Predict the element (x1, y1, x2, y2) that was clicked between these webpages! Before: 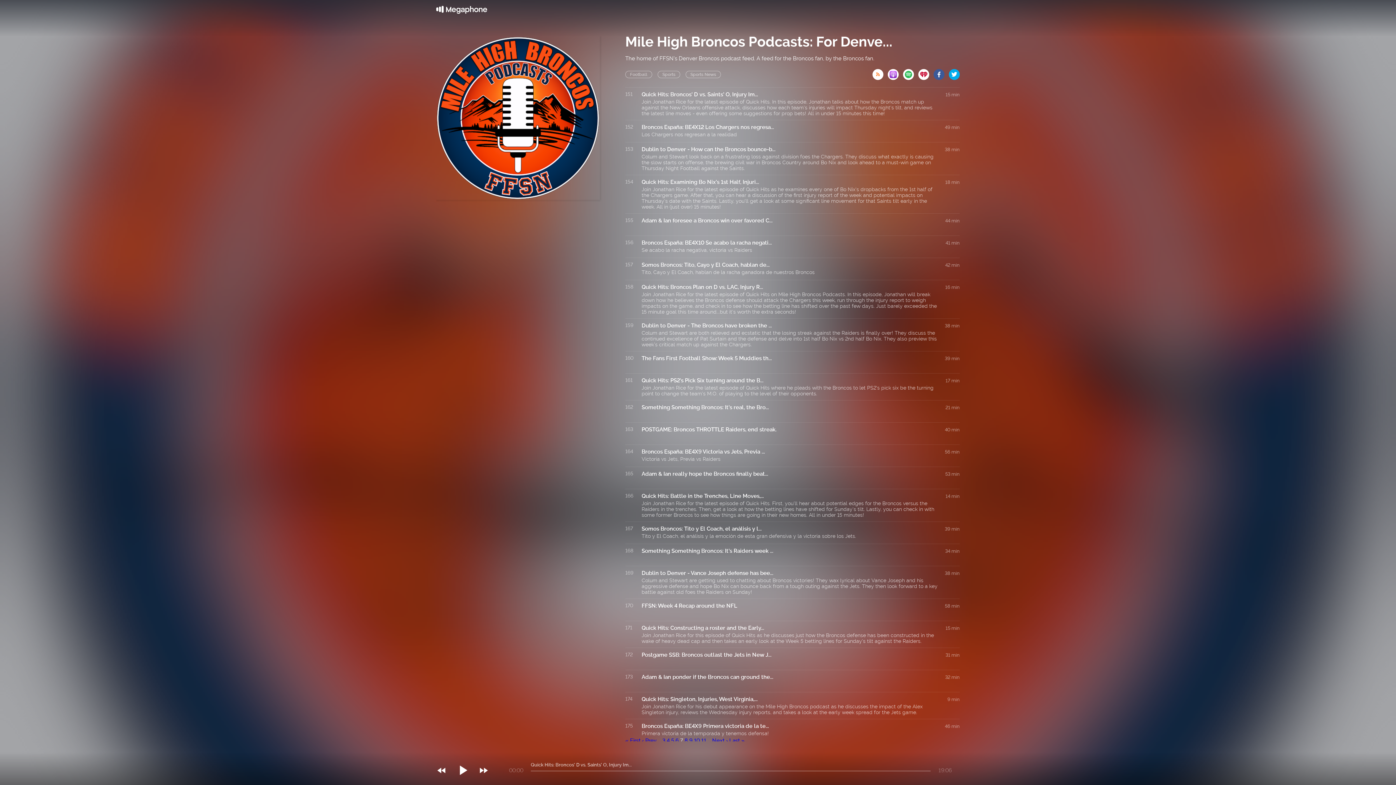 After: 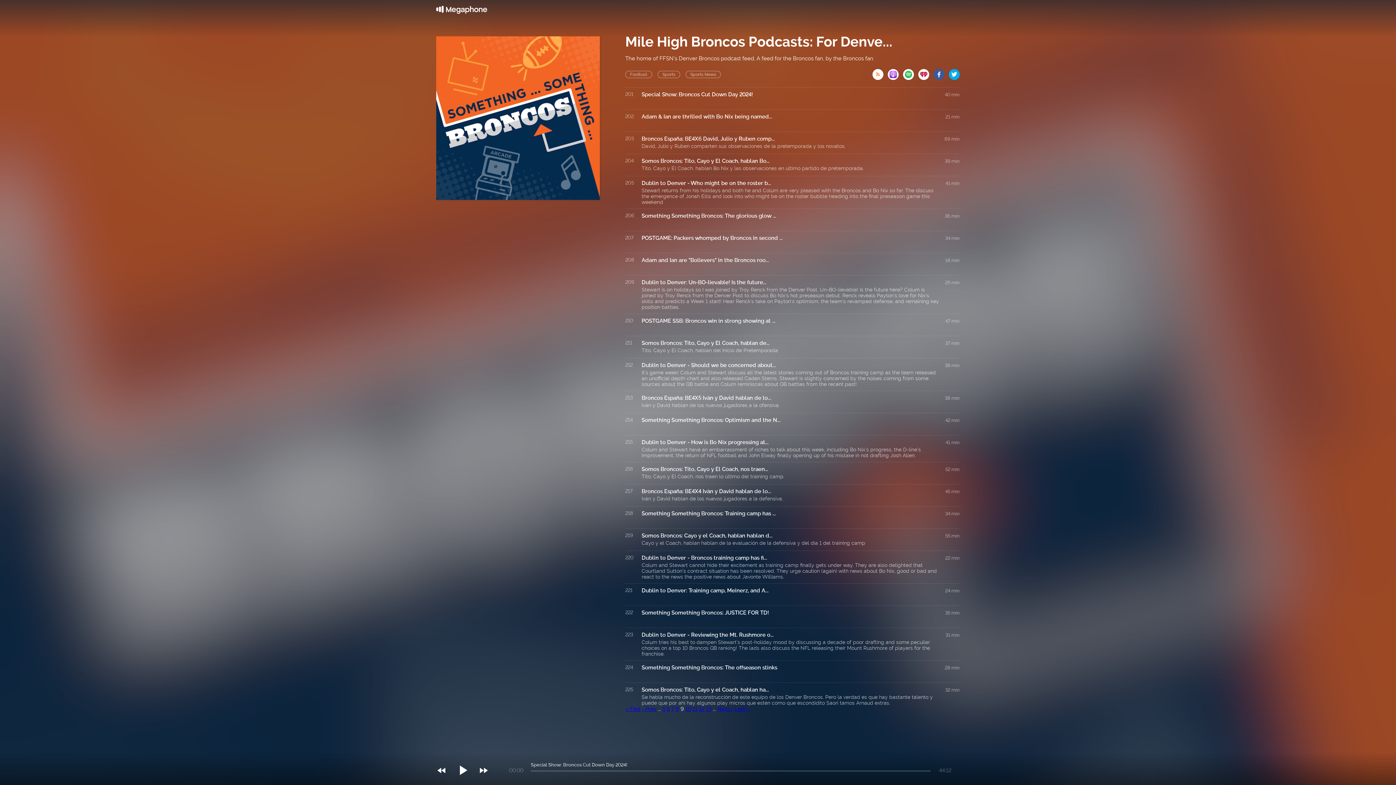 Action: bbox: (689, 737, 692, 744) label: 9